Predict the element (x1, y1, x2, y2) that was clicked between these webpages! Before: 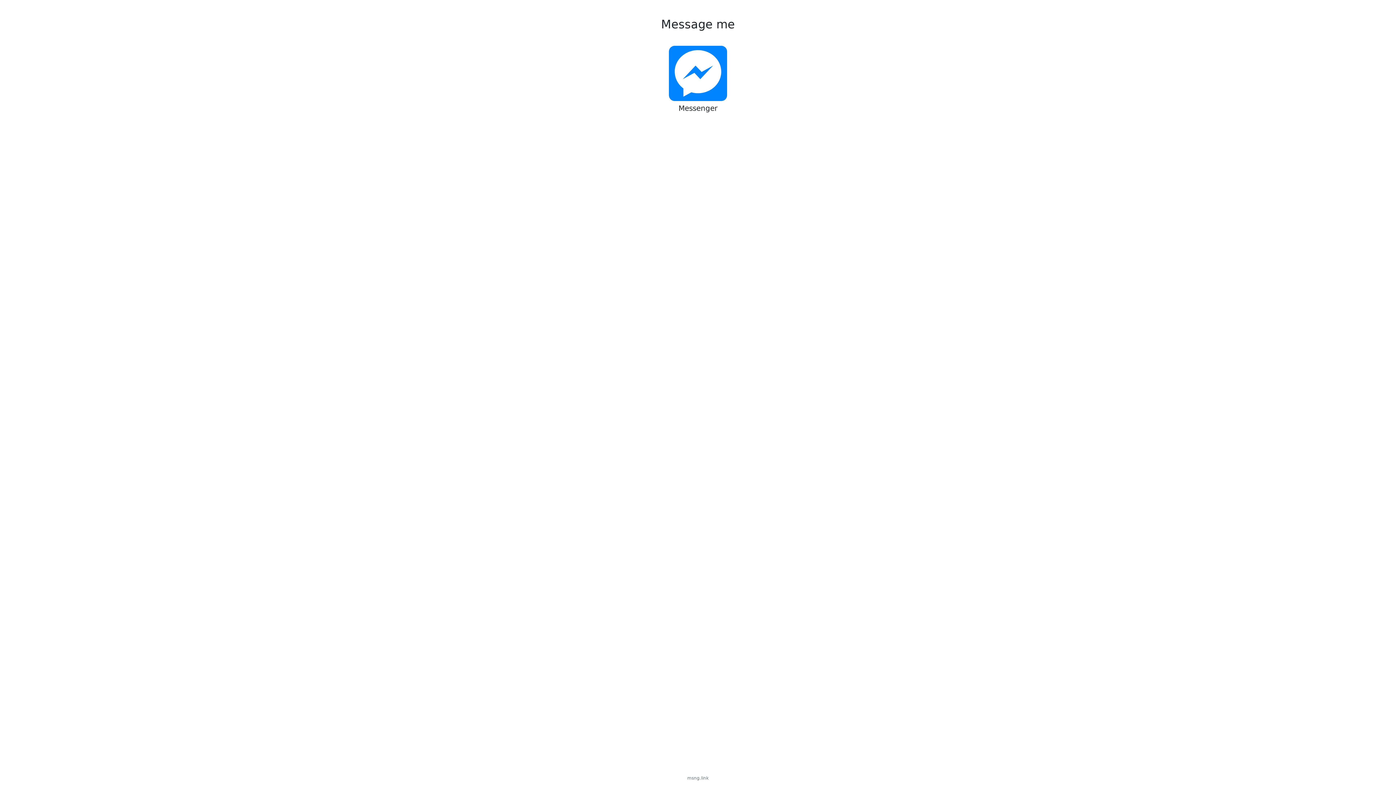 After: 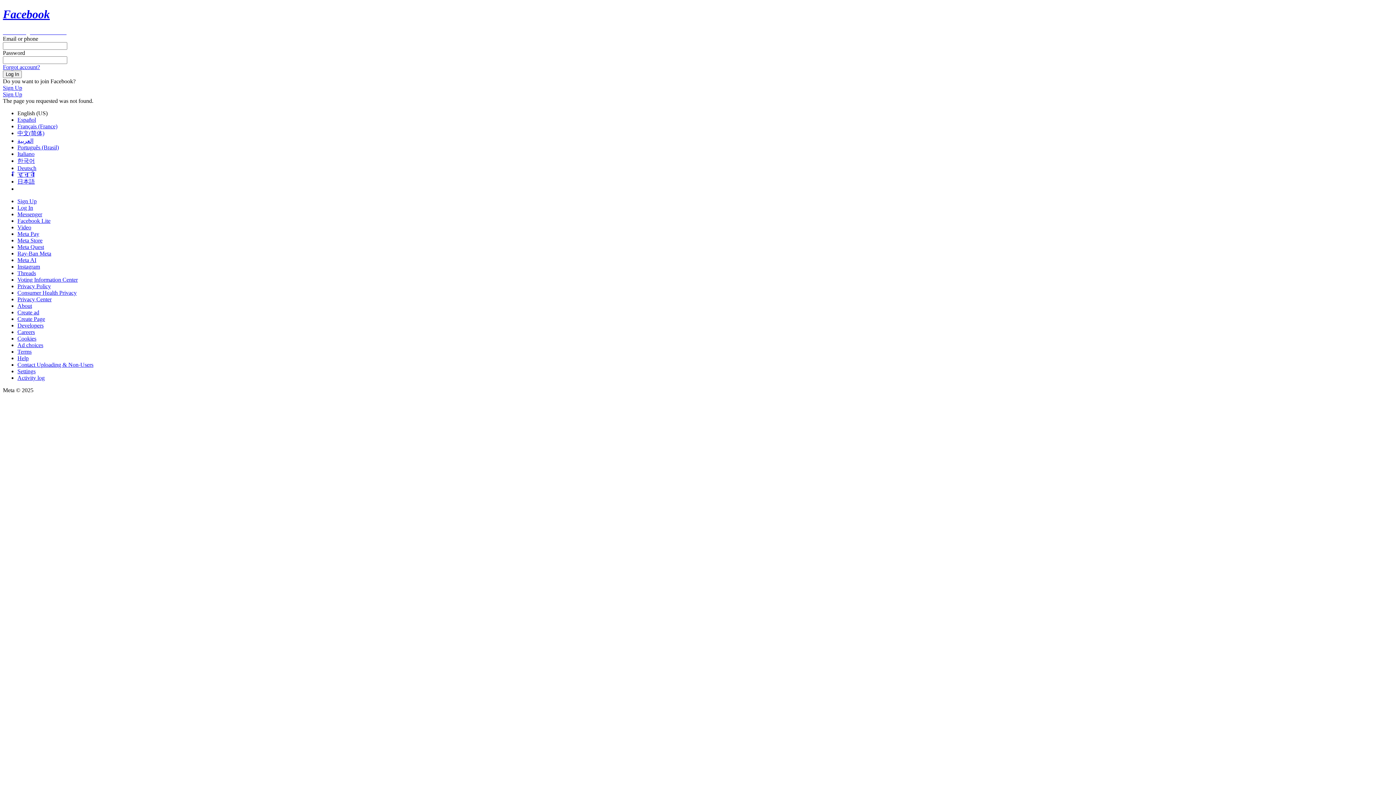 Action: label:   bbox: (669, 45, 727, 101)